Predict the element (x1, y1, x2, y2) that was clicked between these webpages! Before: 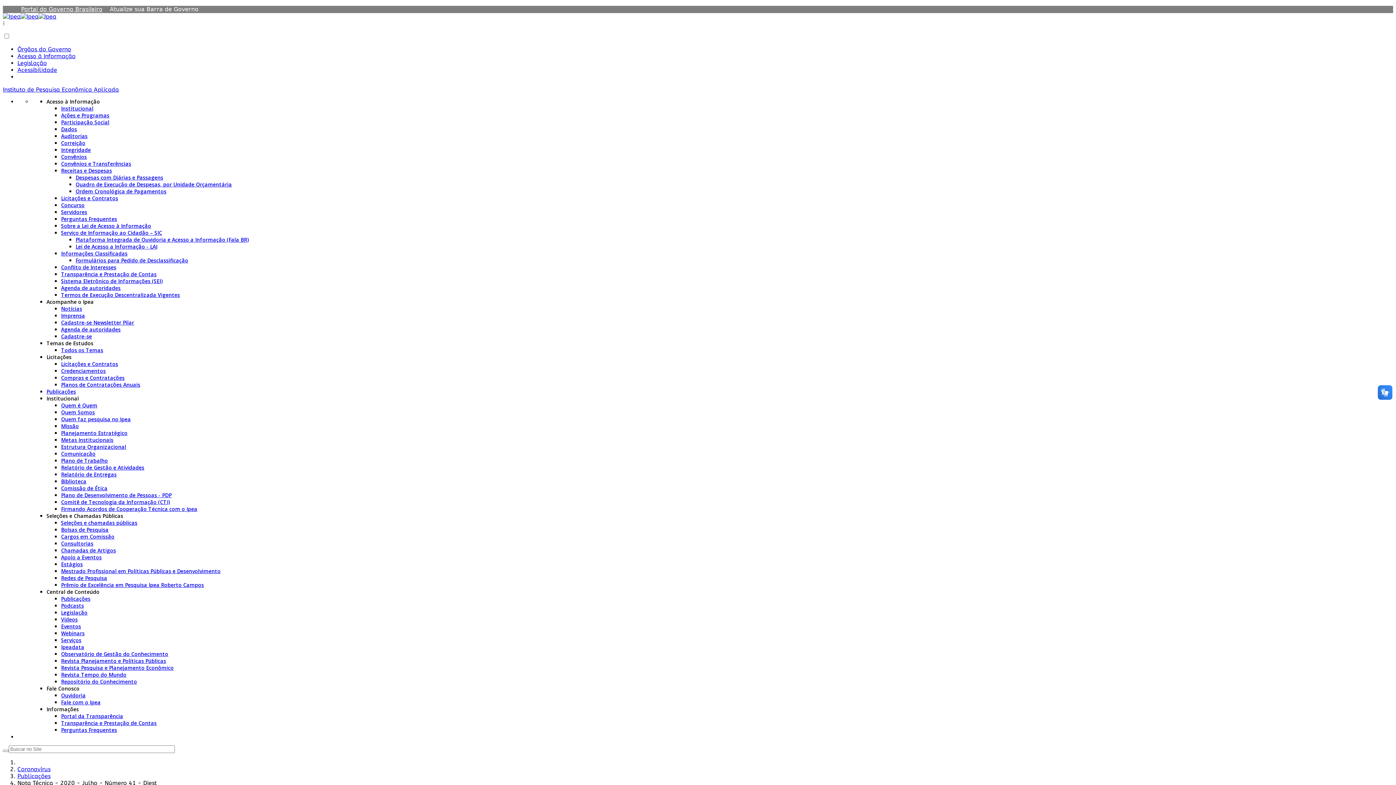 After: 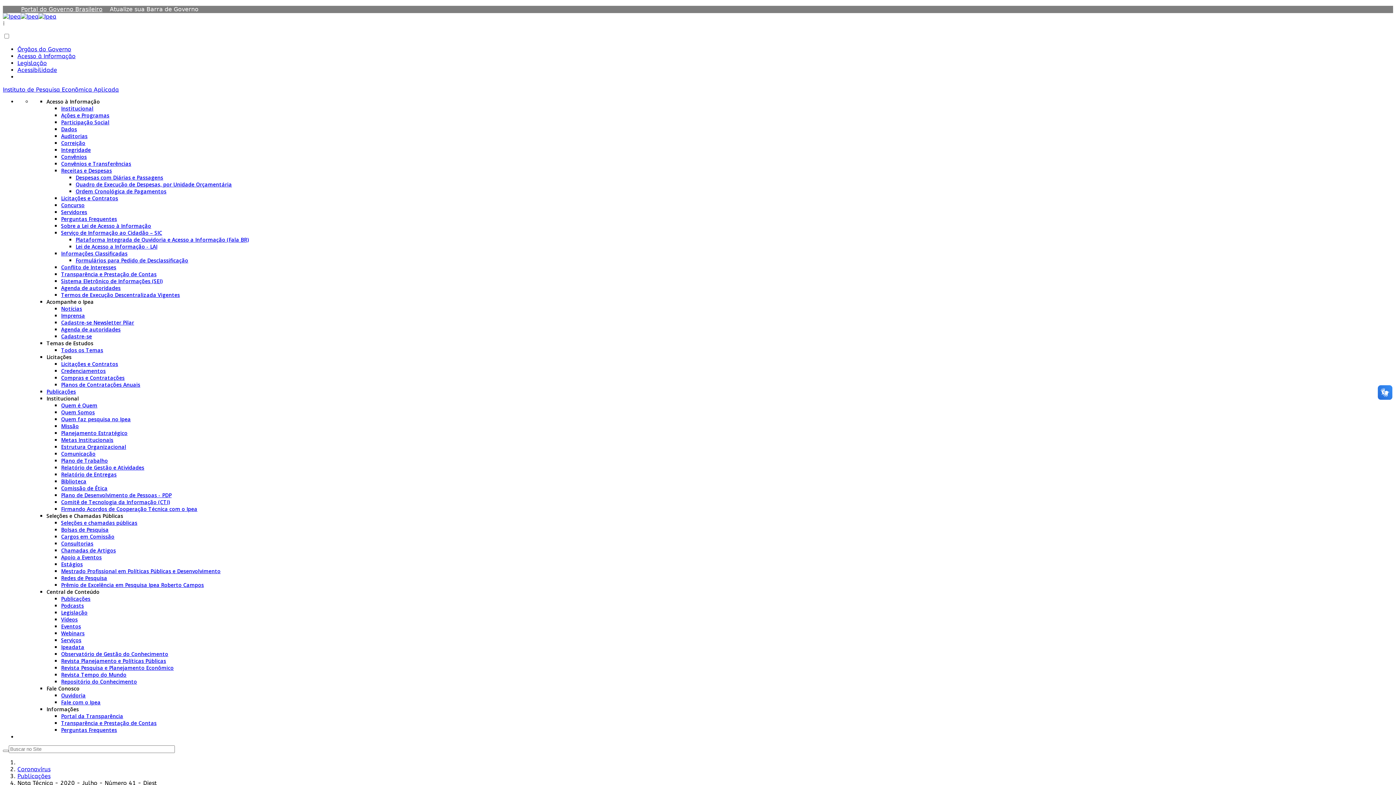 Action: label: Observatório de Gestão do Conhecimento bbox: (61, 650, 168, 657)